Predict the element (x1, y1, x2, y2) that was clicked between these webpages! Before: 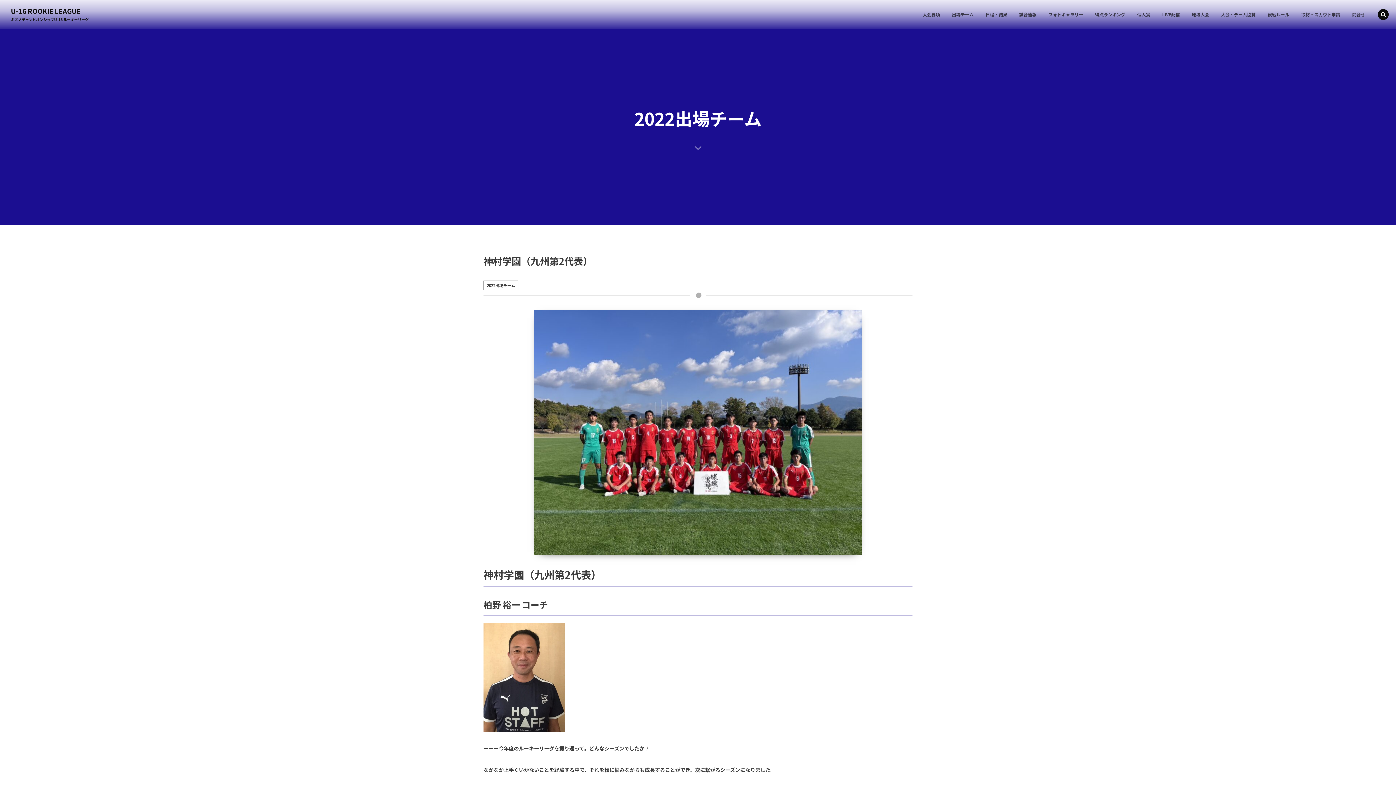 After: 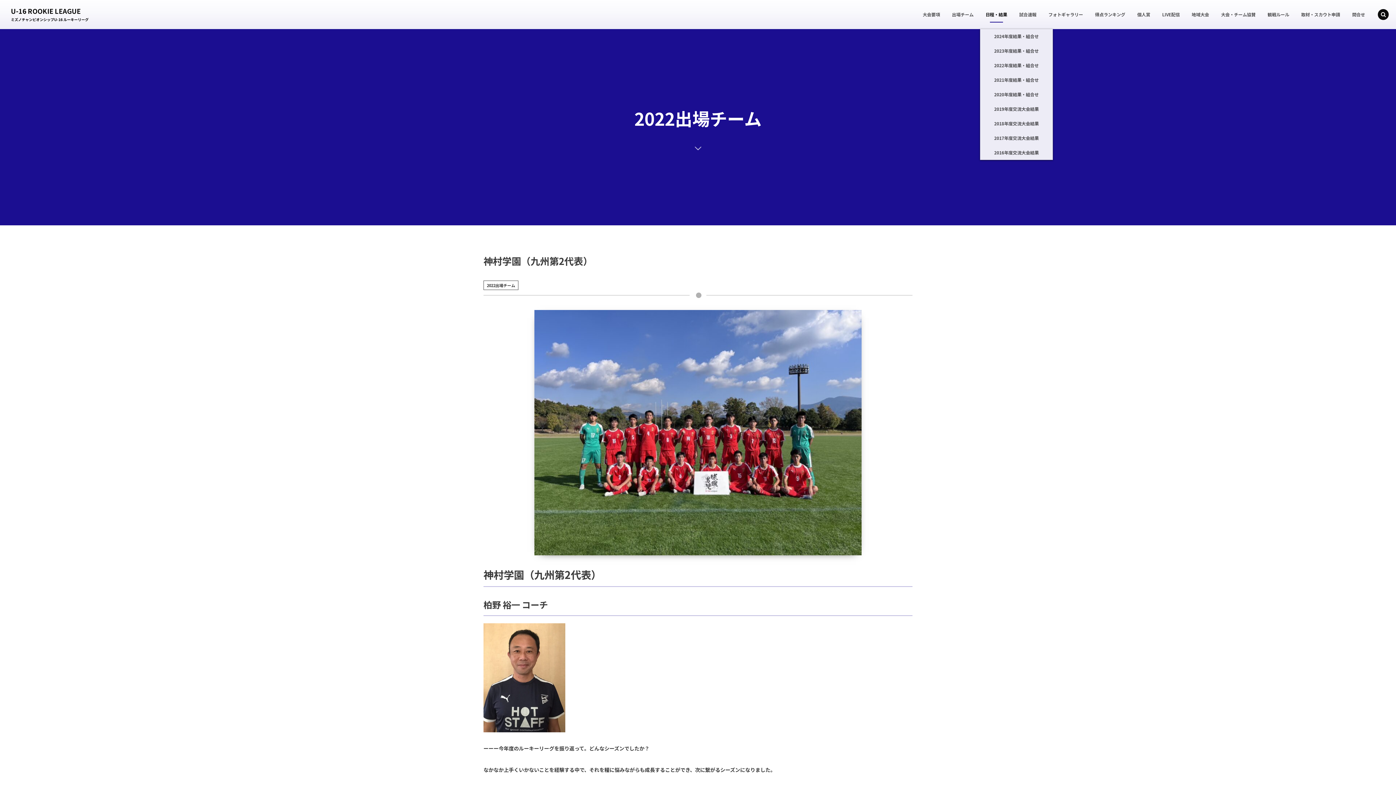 Action: label: 日程・結果 bbox: (980, 0, 1012, 29)